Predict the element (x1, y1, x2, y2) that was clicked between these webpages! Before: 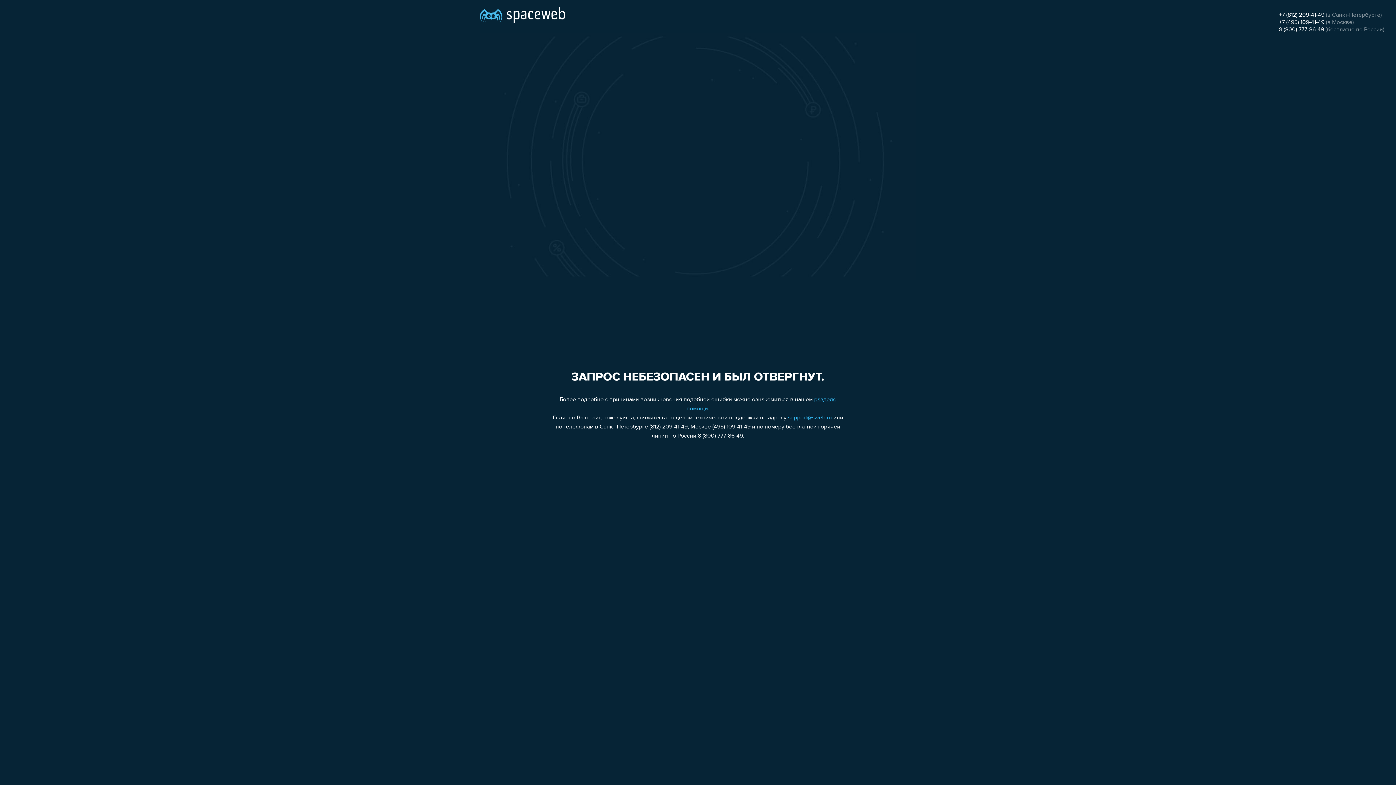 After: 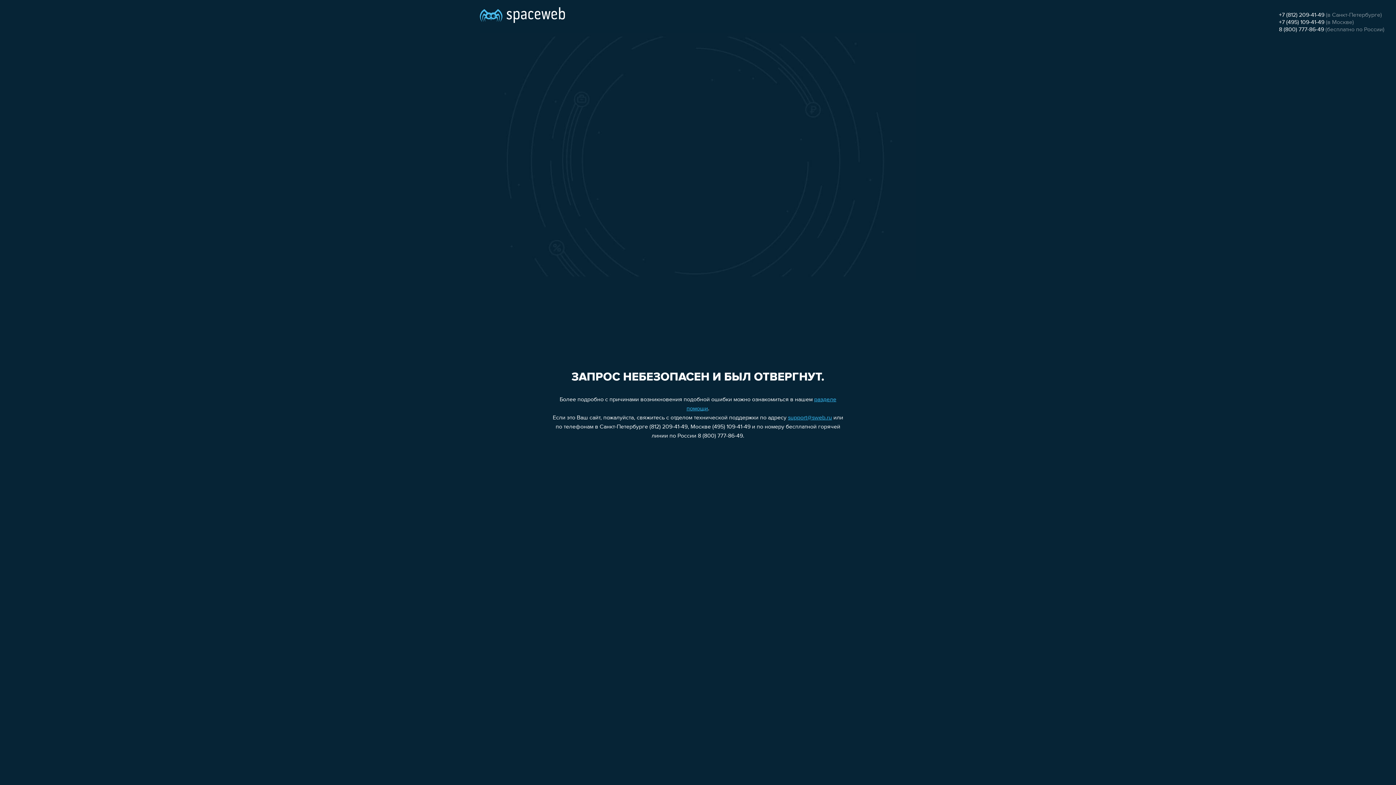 Action: bbox: (1279, 26, 1324, 32) label: 8 (800) 777-86-49